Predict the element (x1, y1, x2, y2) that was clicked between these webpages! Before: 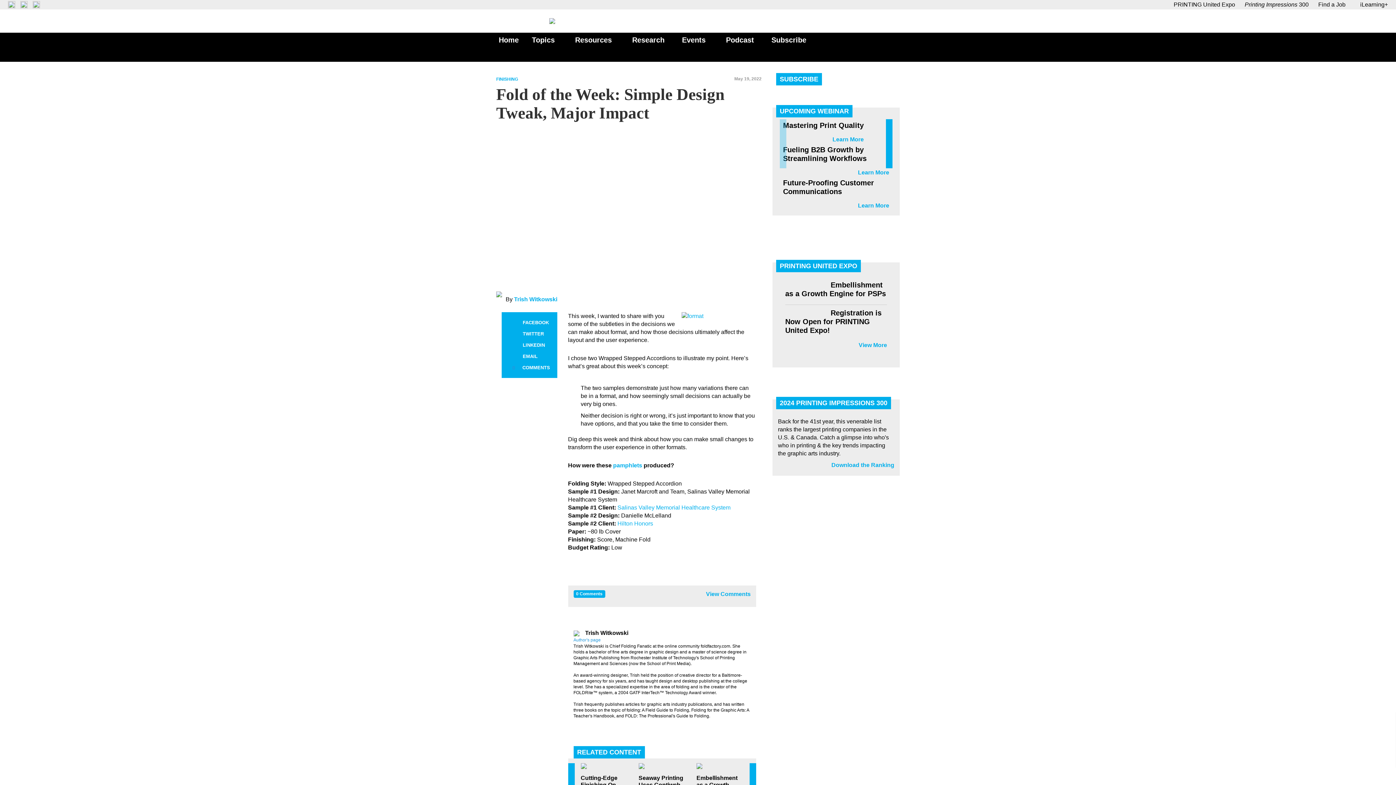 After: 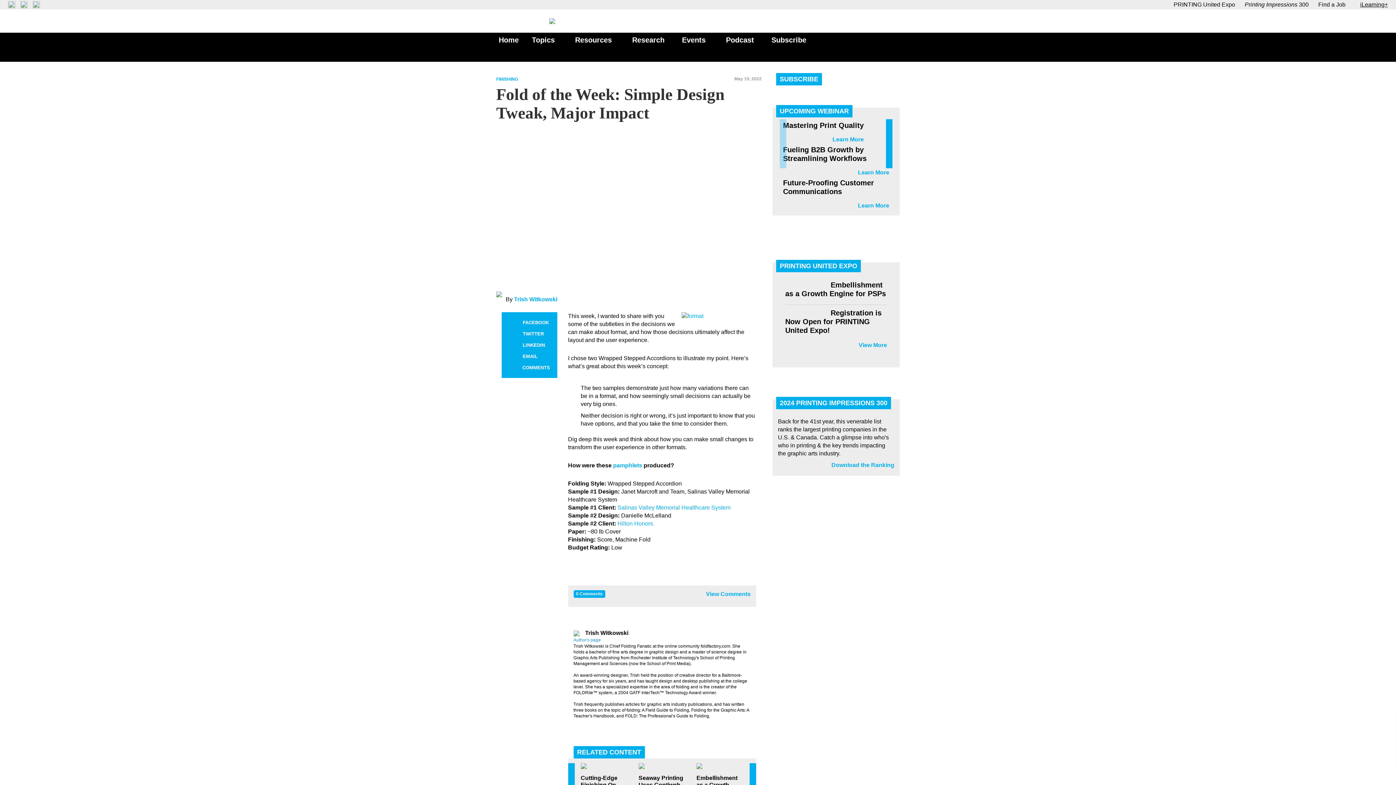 Action: label: iLearning+ bbox: (1355, 1, 1388, 7)